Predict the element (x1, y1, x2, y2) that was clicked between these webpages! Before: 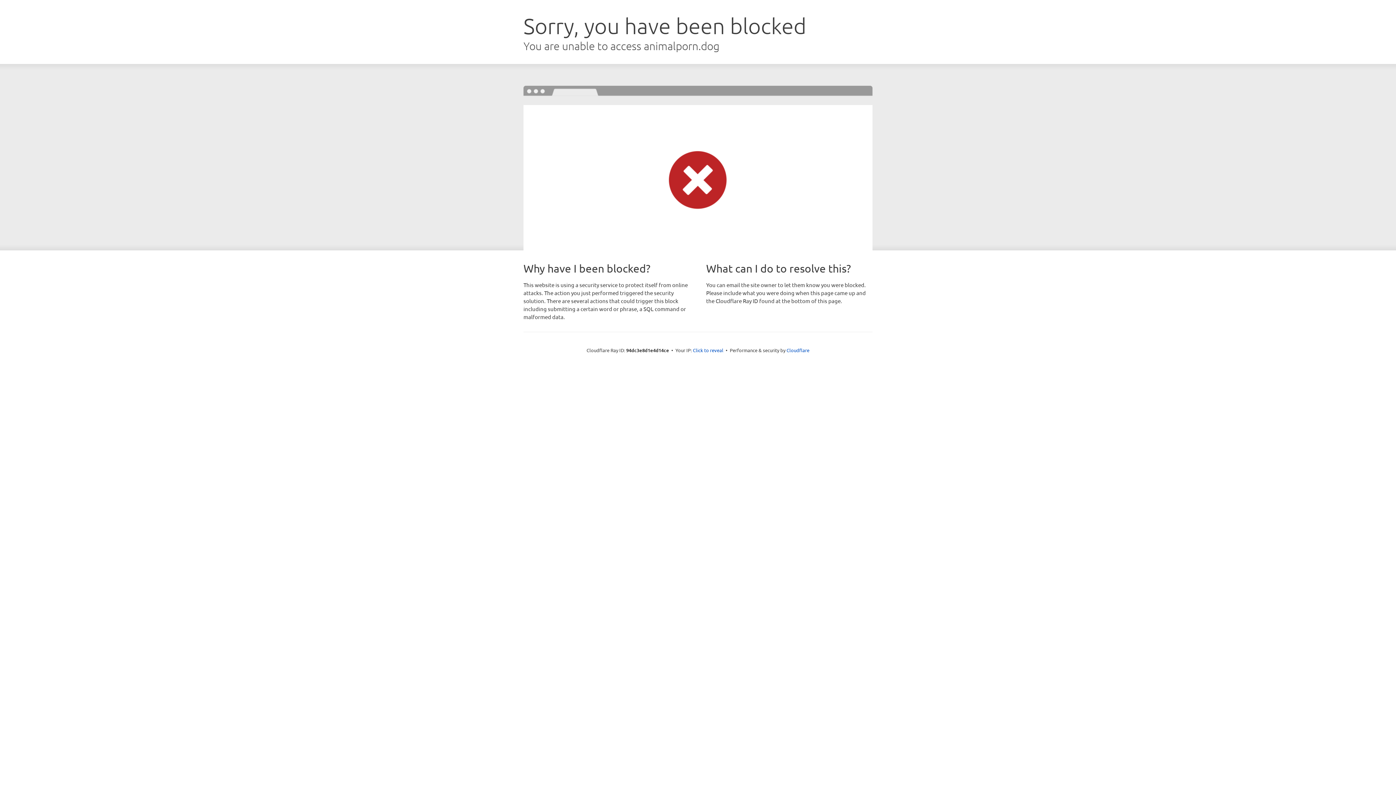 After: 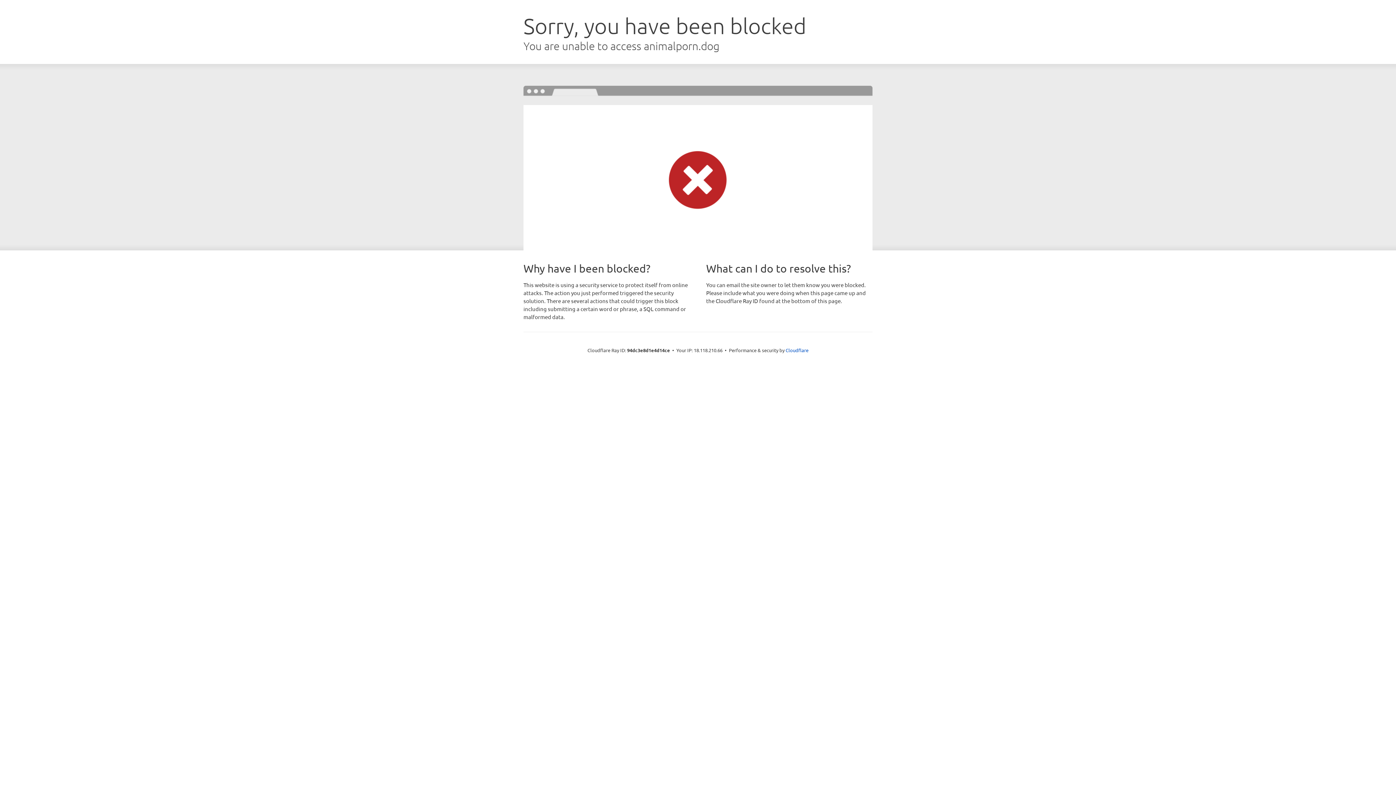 Action: label: Click to reveal bbox: (693, 346, 723, 353)